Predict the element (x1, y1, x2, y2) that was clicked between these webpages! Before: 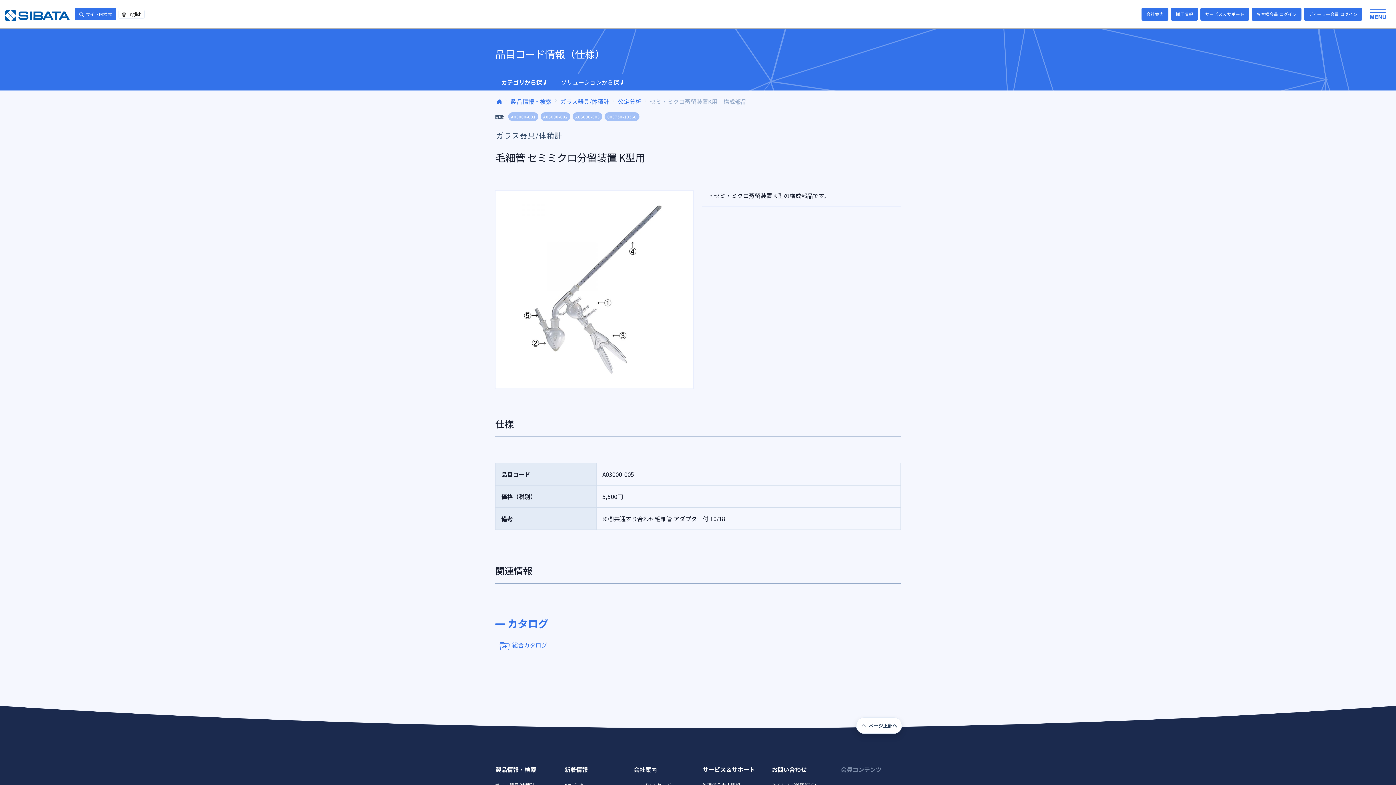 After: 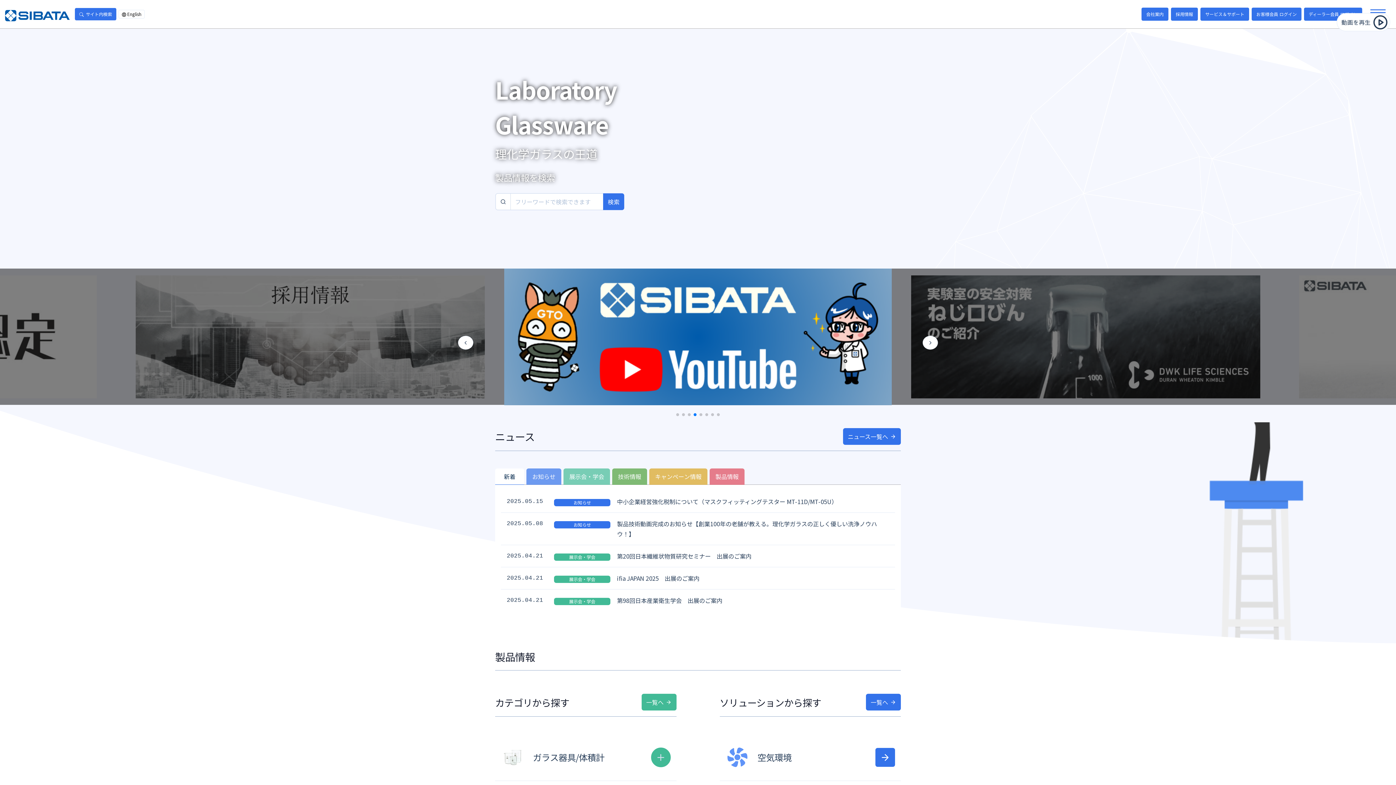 Action: bbox: (496, 97, 502, 105)